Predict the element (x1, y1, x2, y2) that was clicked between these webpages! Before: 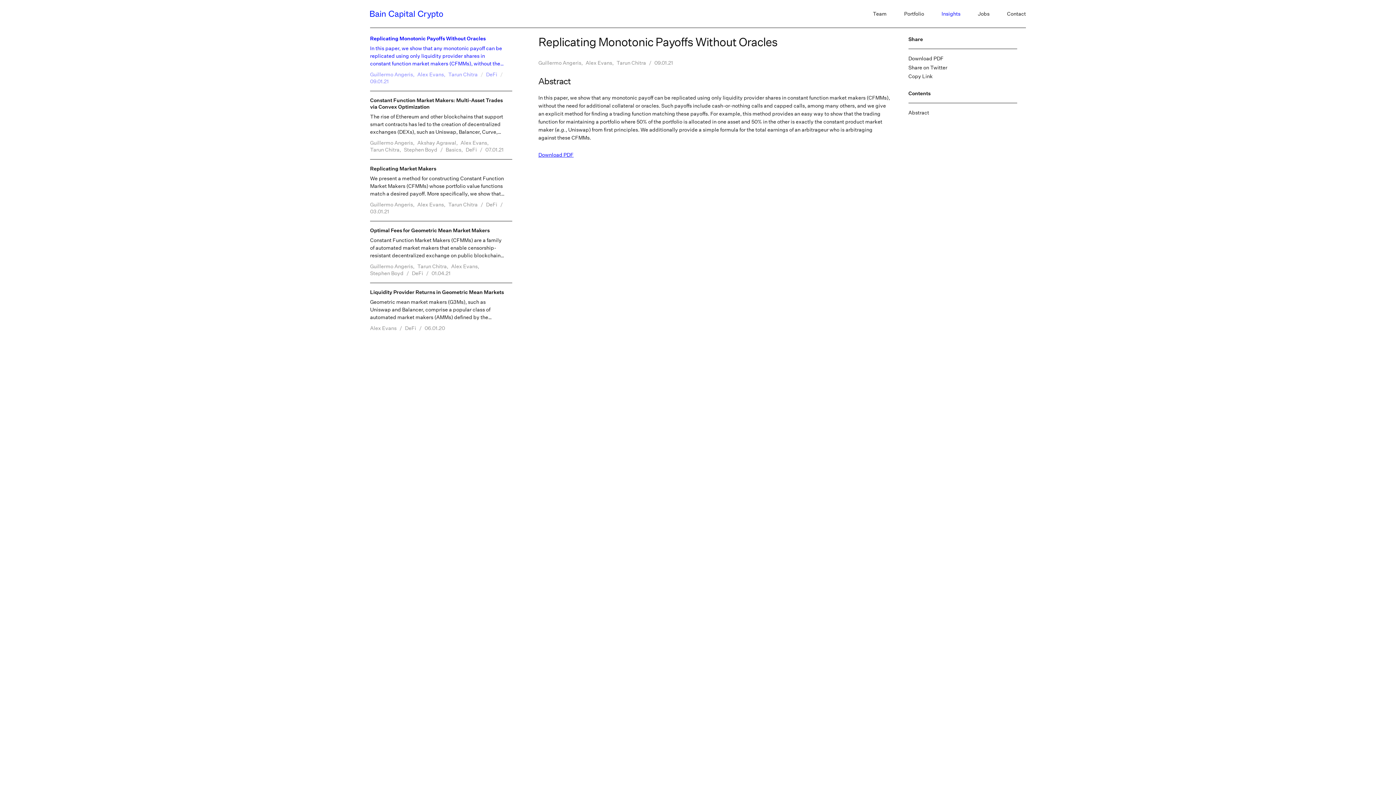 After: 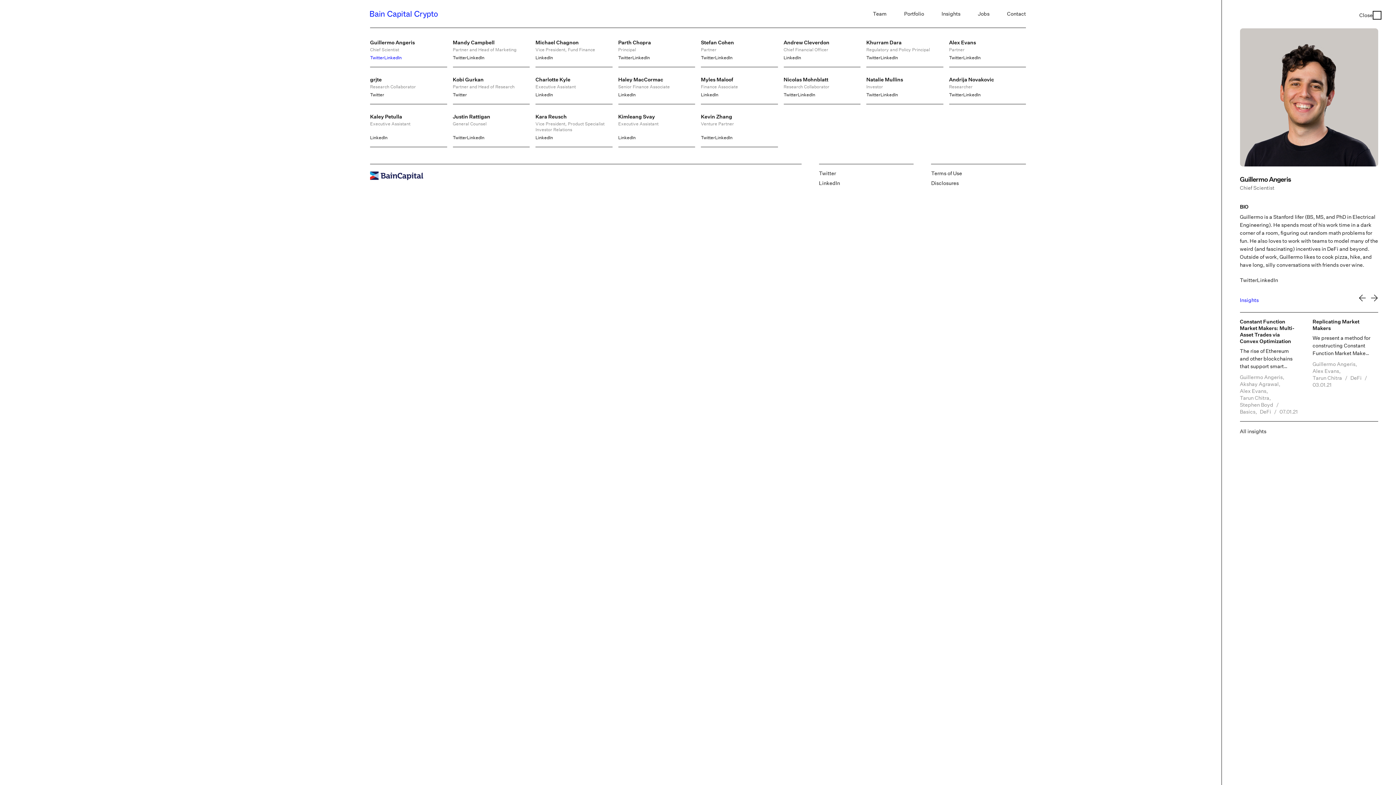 Action: label: Guillermo Angeris, bbox: (538, 59, 582, 66)